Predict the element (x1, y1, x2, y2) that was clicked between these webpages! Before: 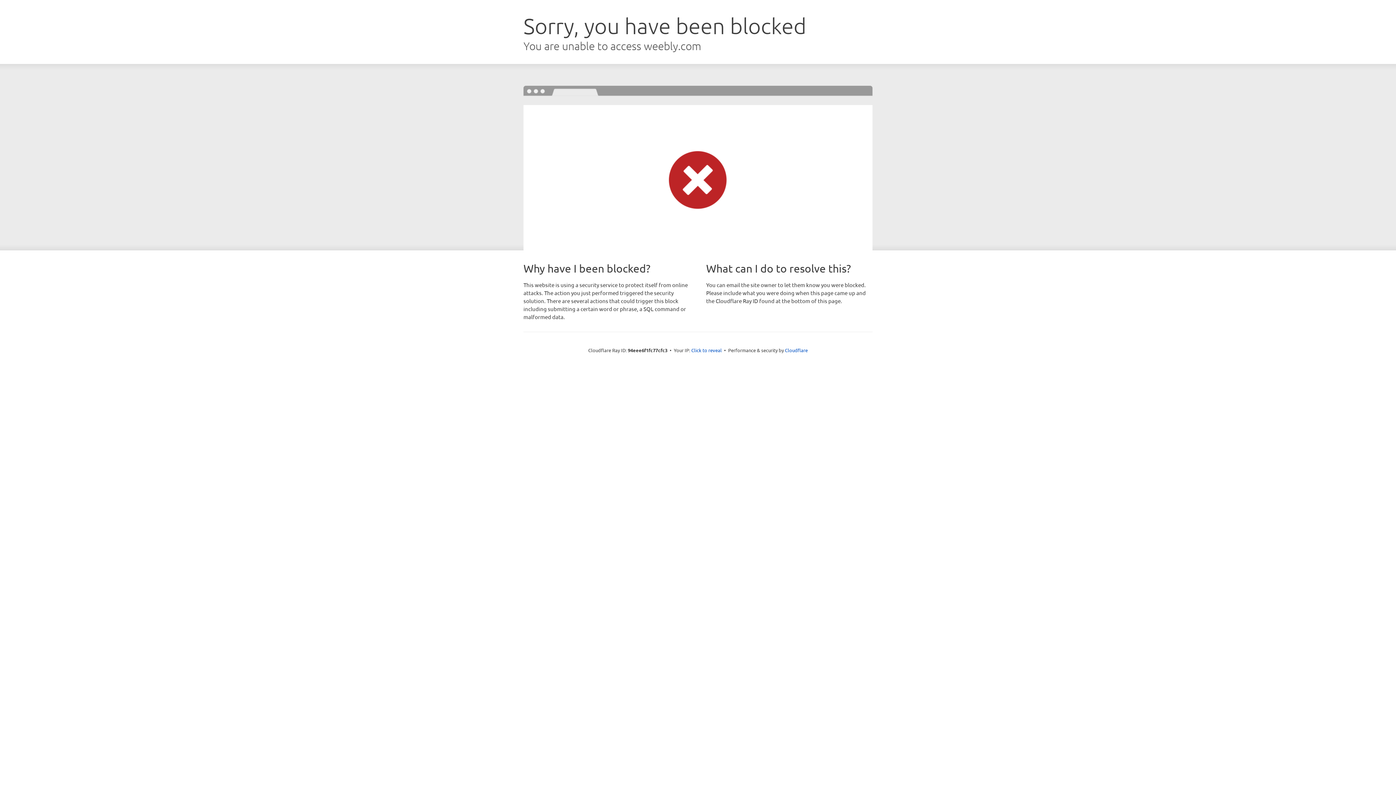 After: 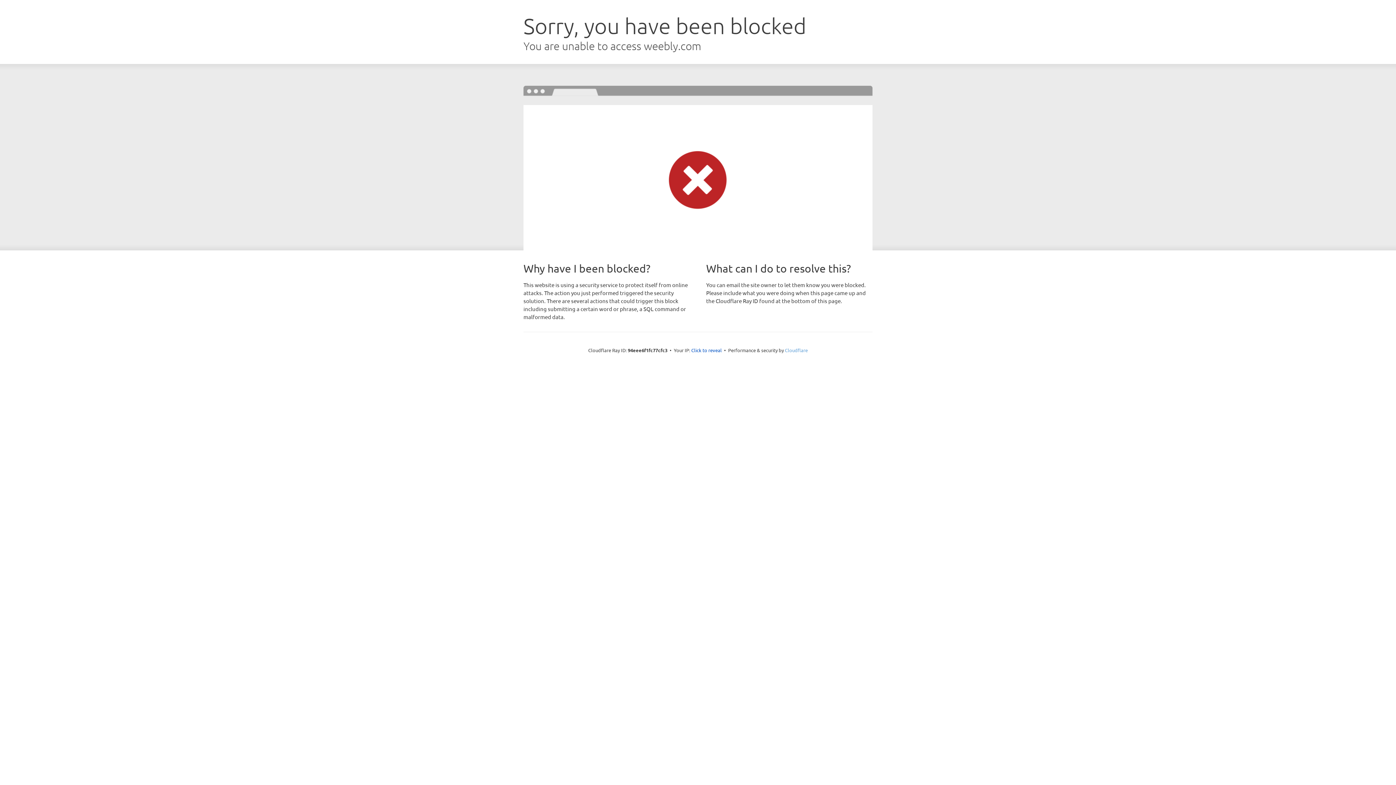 Action: label: Cloudflare bbox: (785, 347, 808, 353)